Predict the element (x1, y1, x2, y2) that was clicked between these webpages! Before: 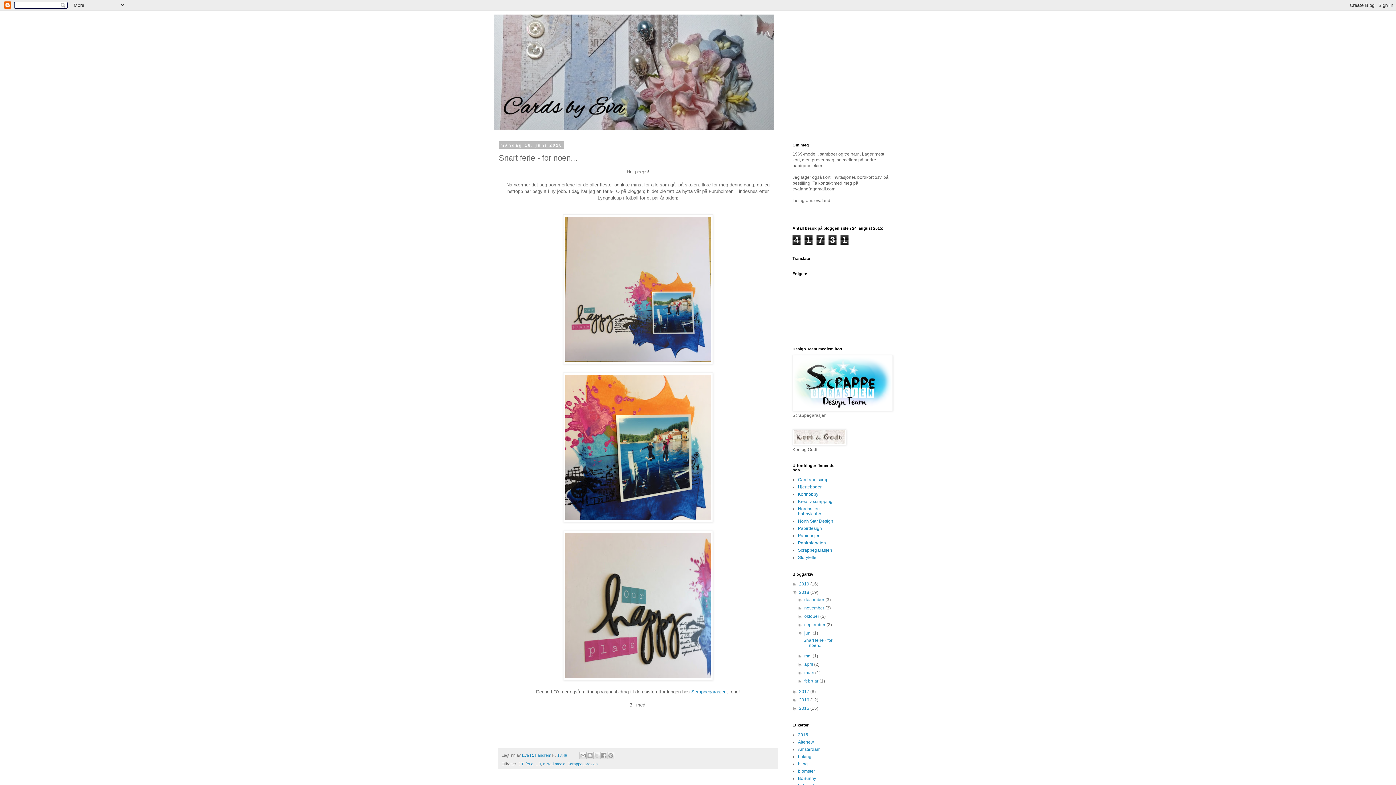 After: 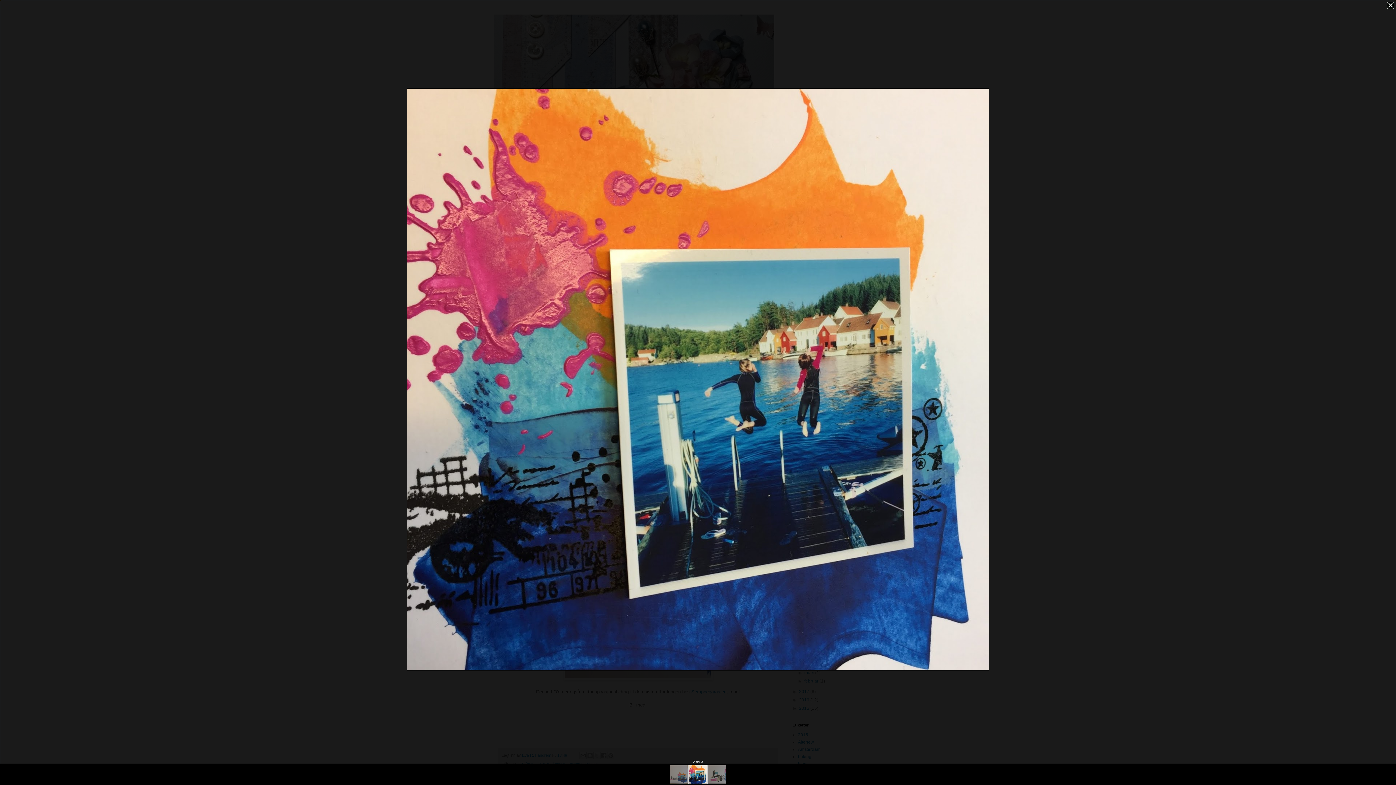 Action: bbox: (563, 518, 713, 523)